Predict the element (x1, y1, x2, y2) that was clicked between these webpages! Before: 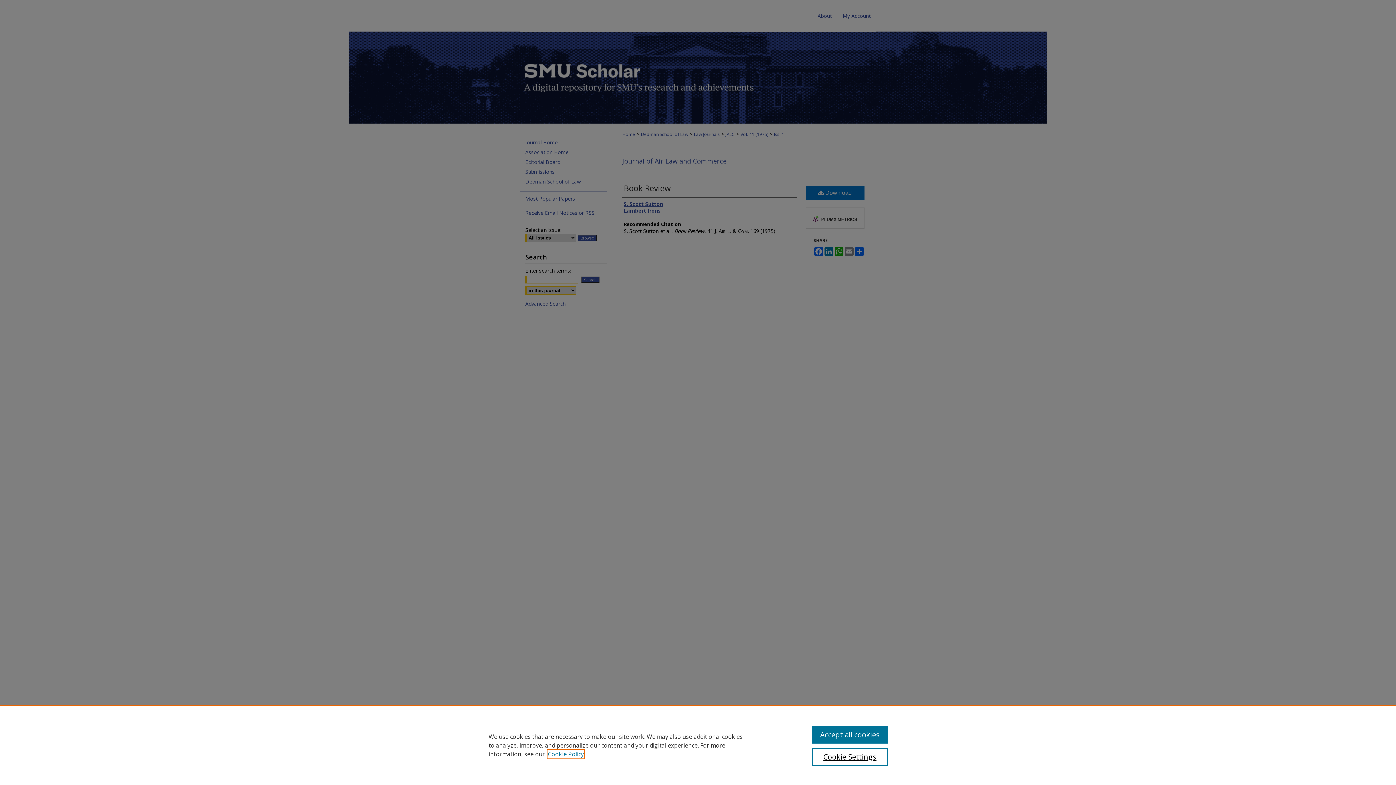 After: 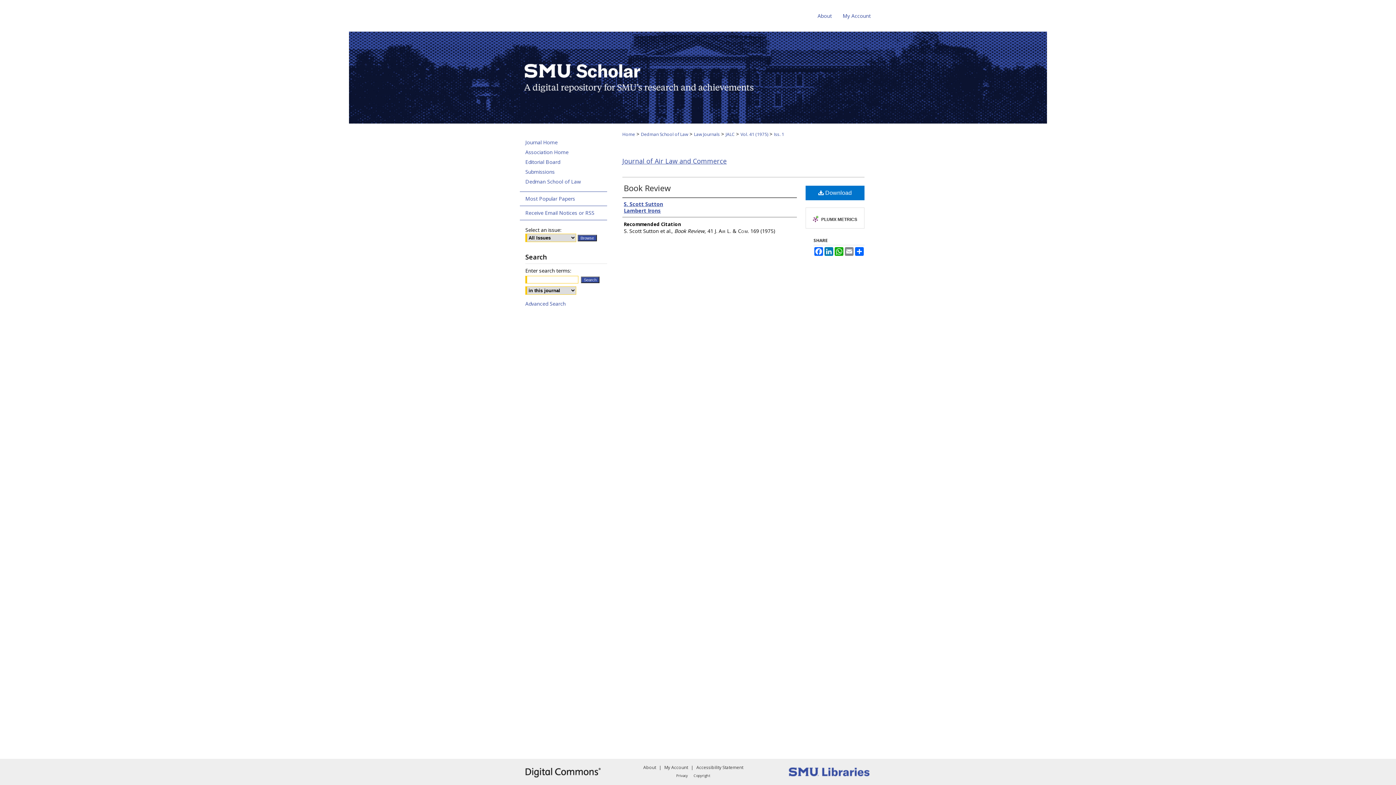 Action: bbox: (812, 726, 887, 744) label: Accept all cookies